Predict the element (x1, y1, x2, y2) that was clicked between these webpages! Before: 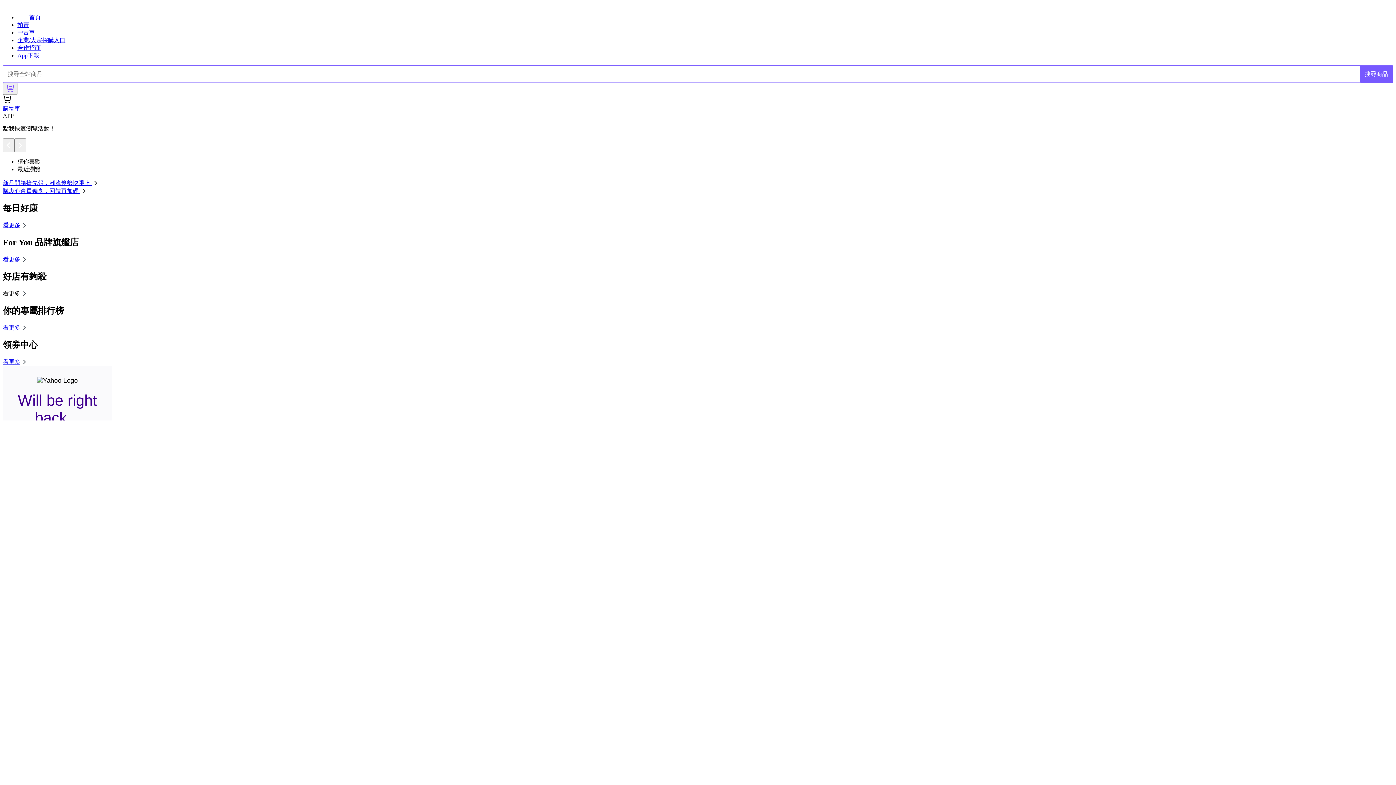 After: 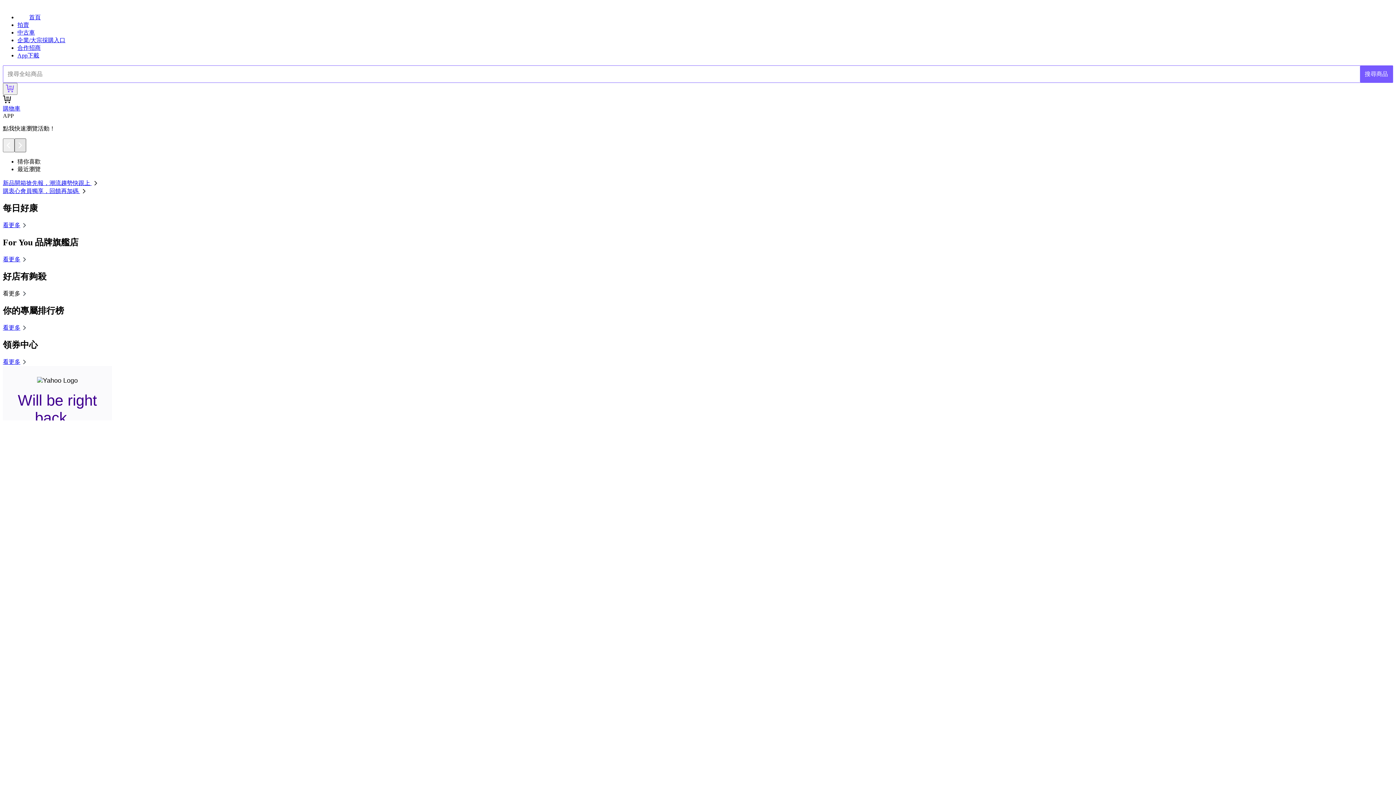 Action: bbox: (14, 138, 26, 152)